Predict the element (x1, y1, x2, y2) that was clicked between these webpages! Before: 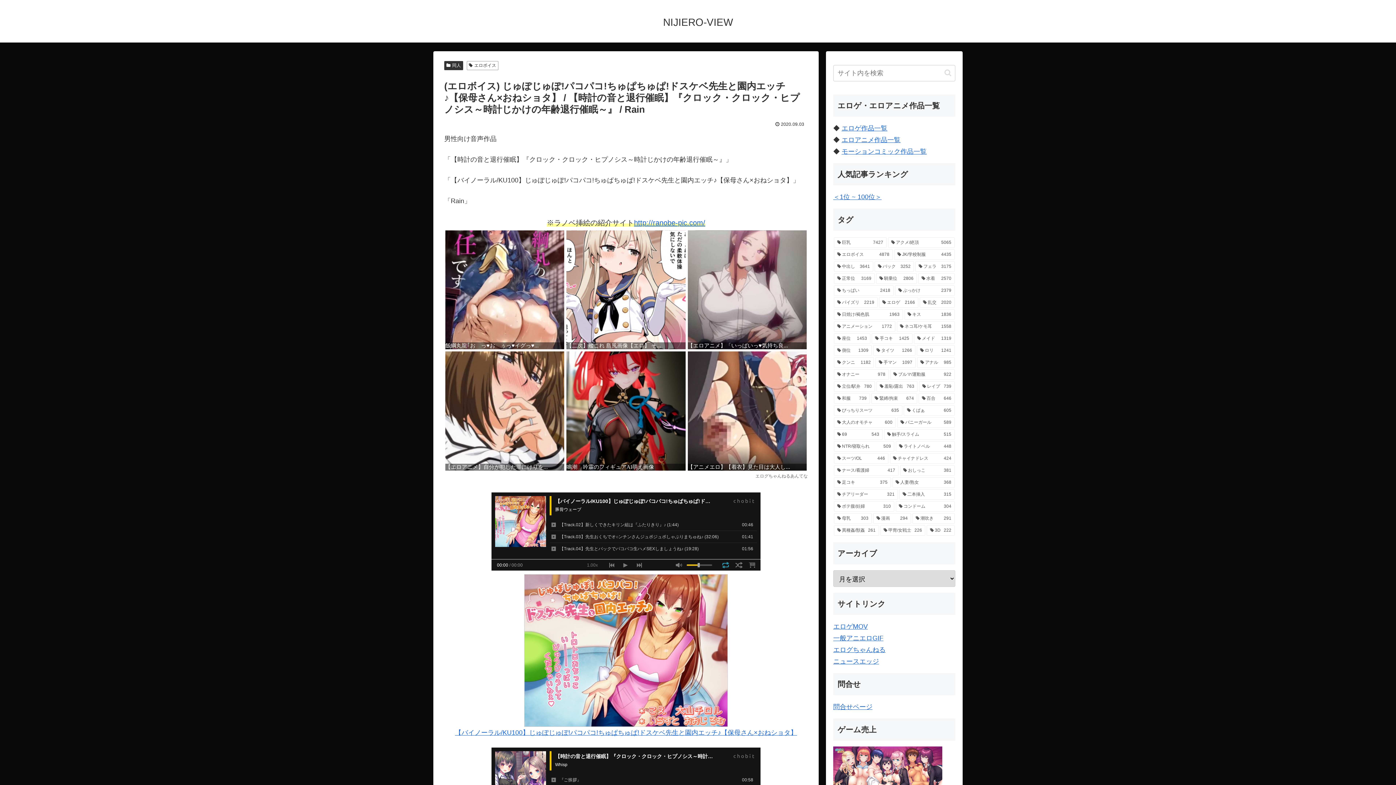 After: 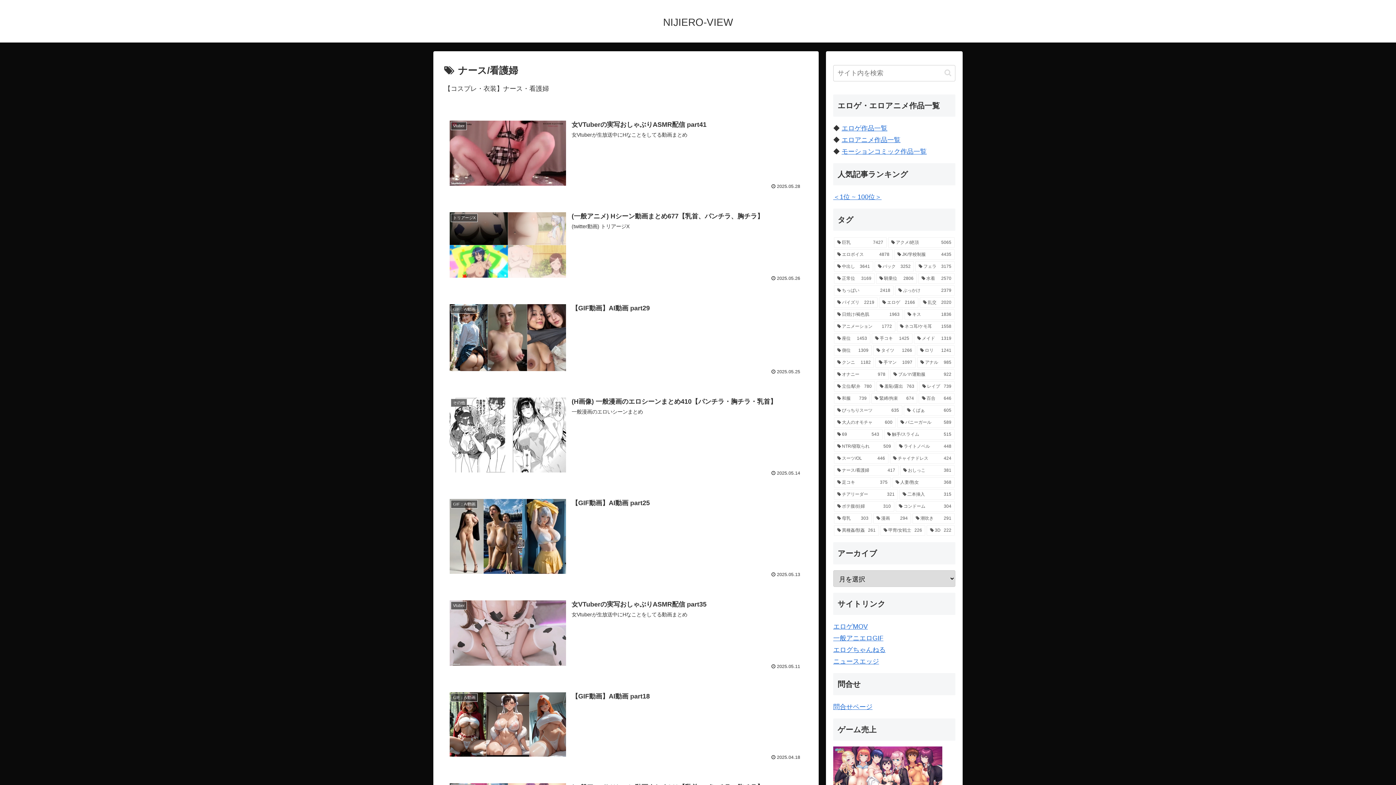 Action: label: ナース/看護婦 (417個の項目) bbox: (834, 465, 898, 475)